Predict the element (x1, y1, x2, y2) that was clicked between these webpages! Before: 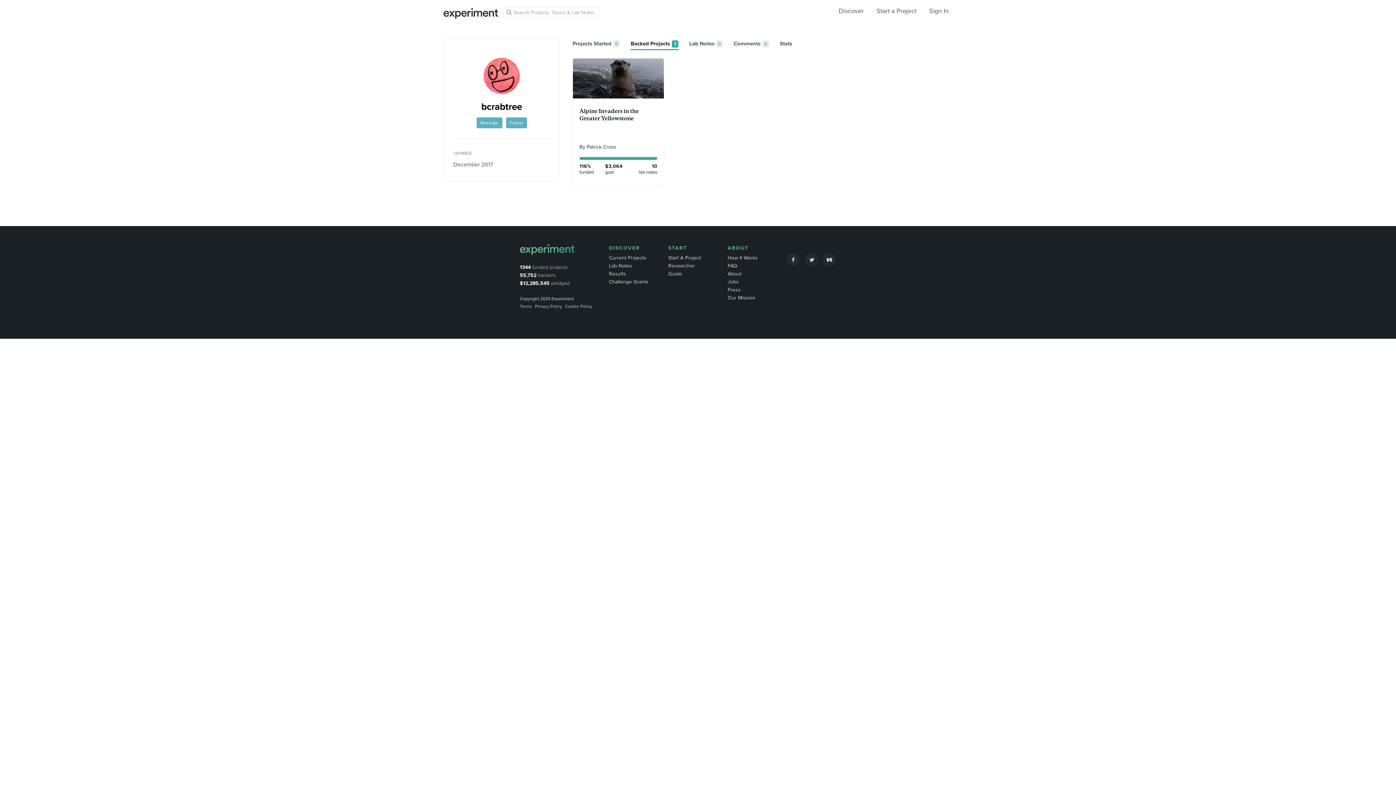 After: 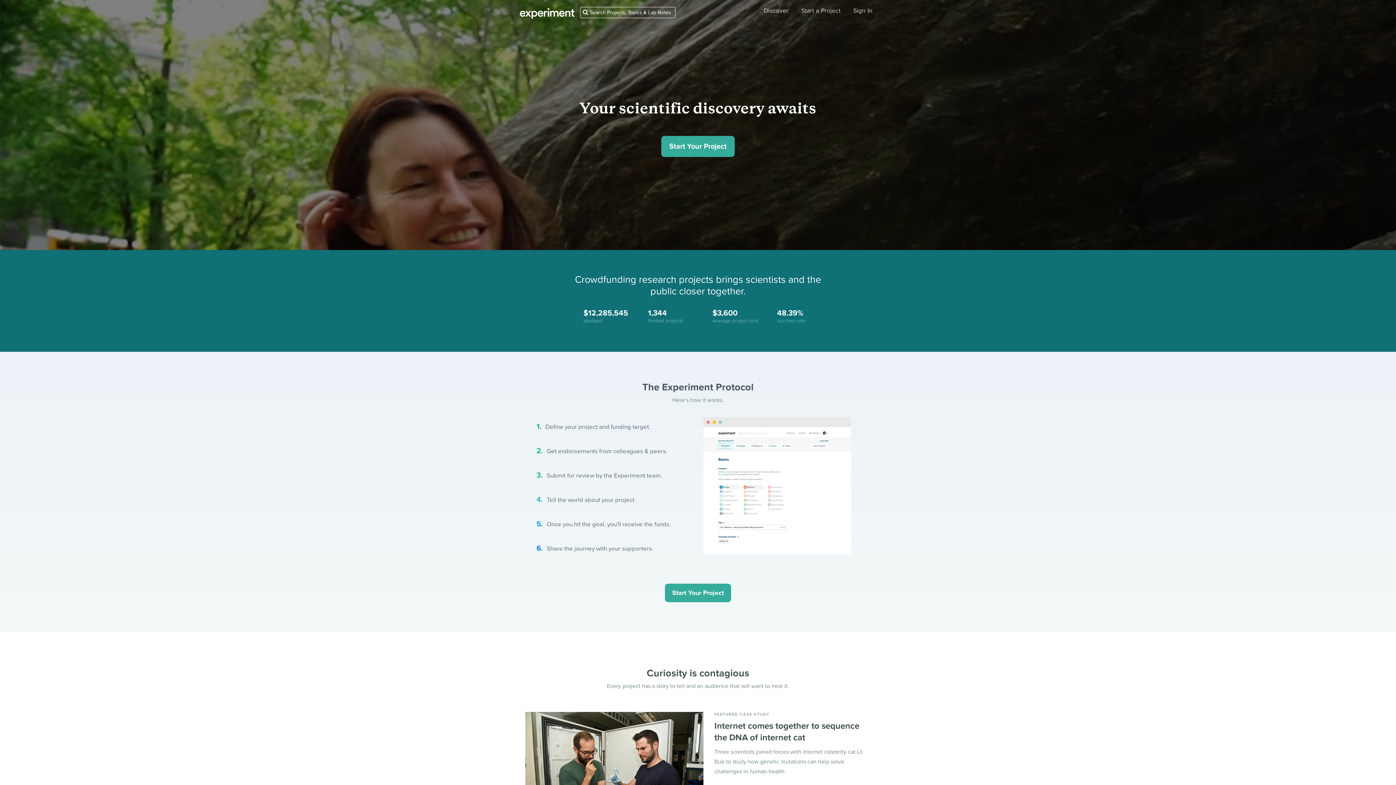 Action: bbox: (668, 254, 701, 261) label: Start A Project